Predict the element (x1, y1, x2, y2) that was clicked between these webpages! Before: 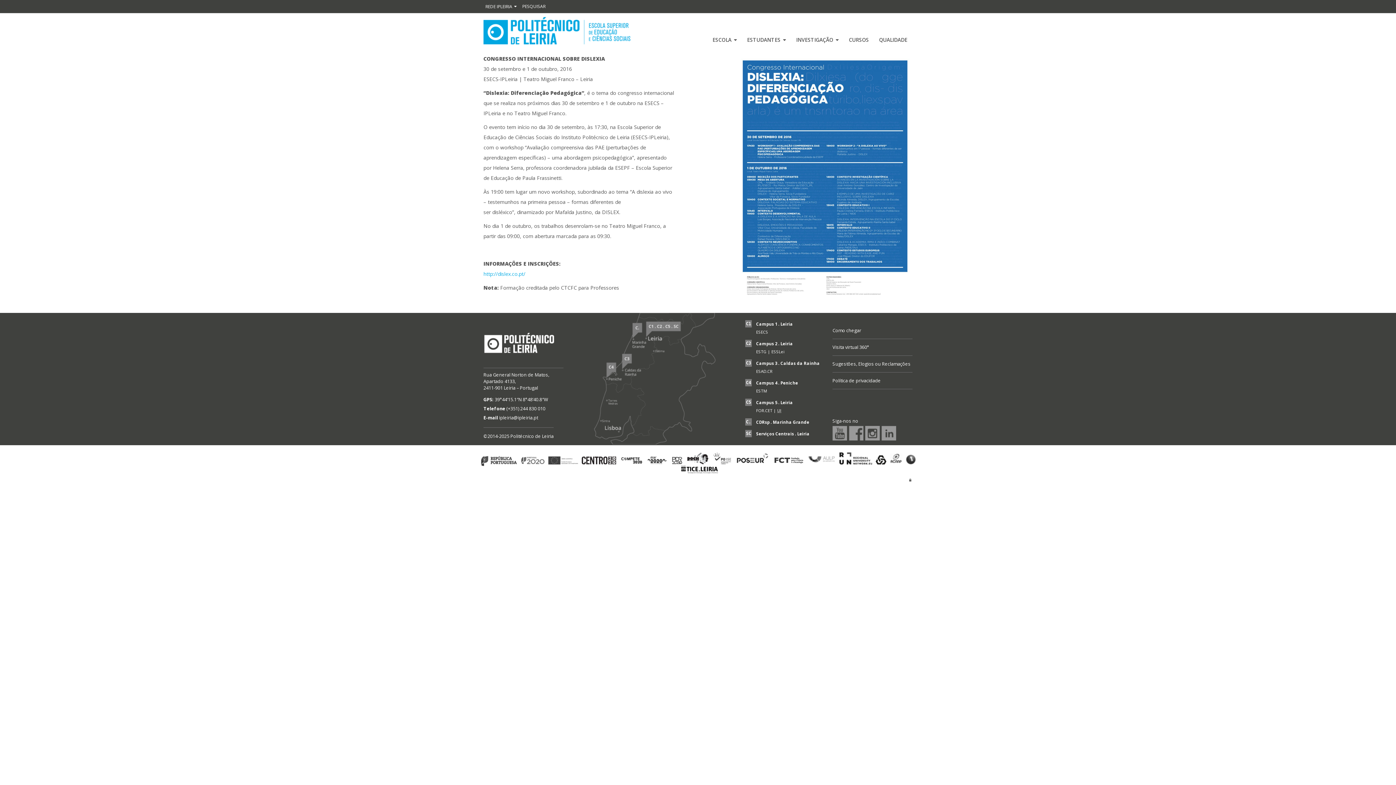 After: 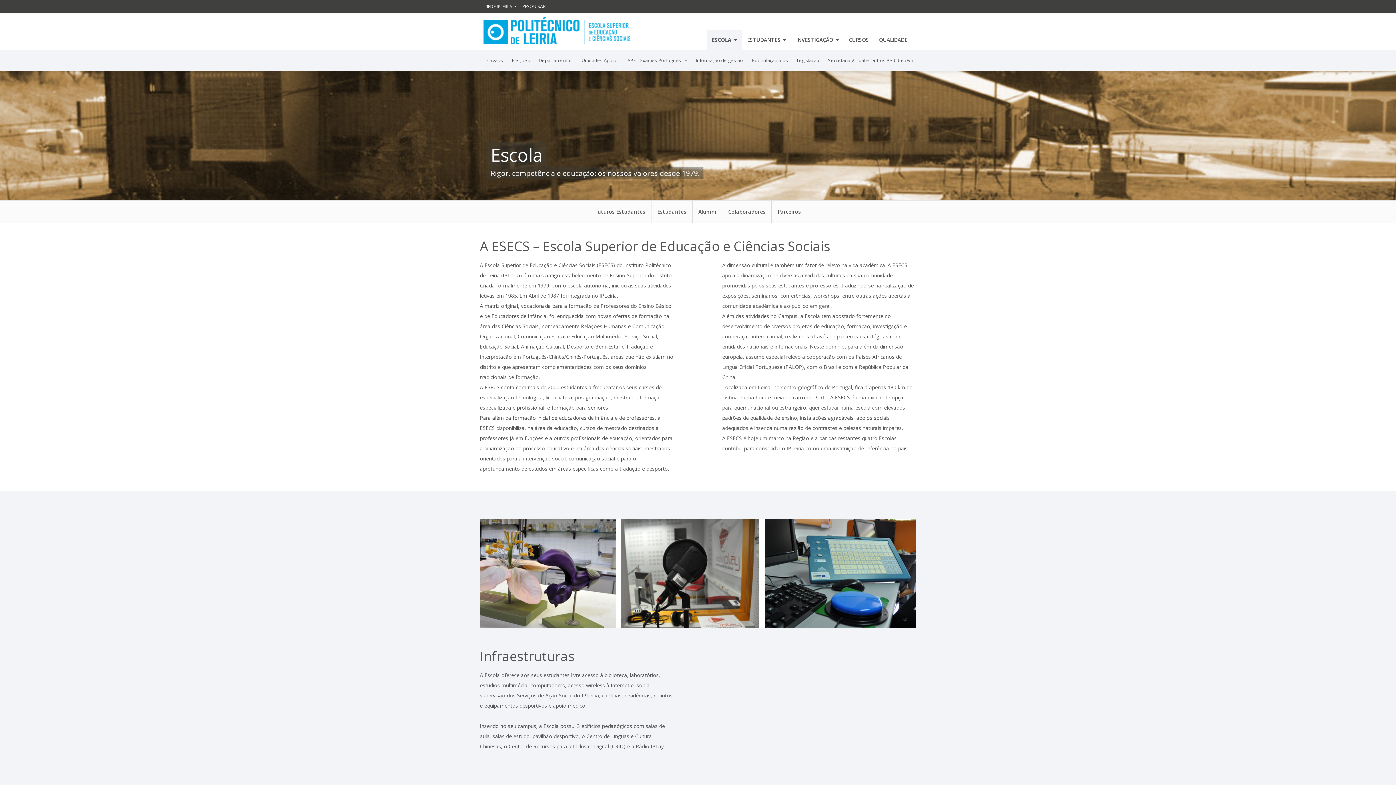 Action: bbox: (707, 29, 742, 50) label: ESCOLA